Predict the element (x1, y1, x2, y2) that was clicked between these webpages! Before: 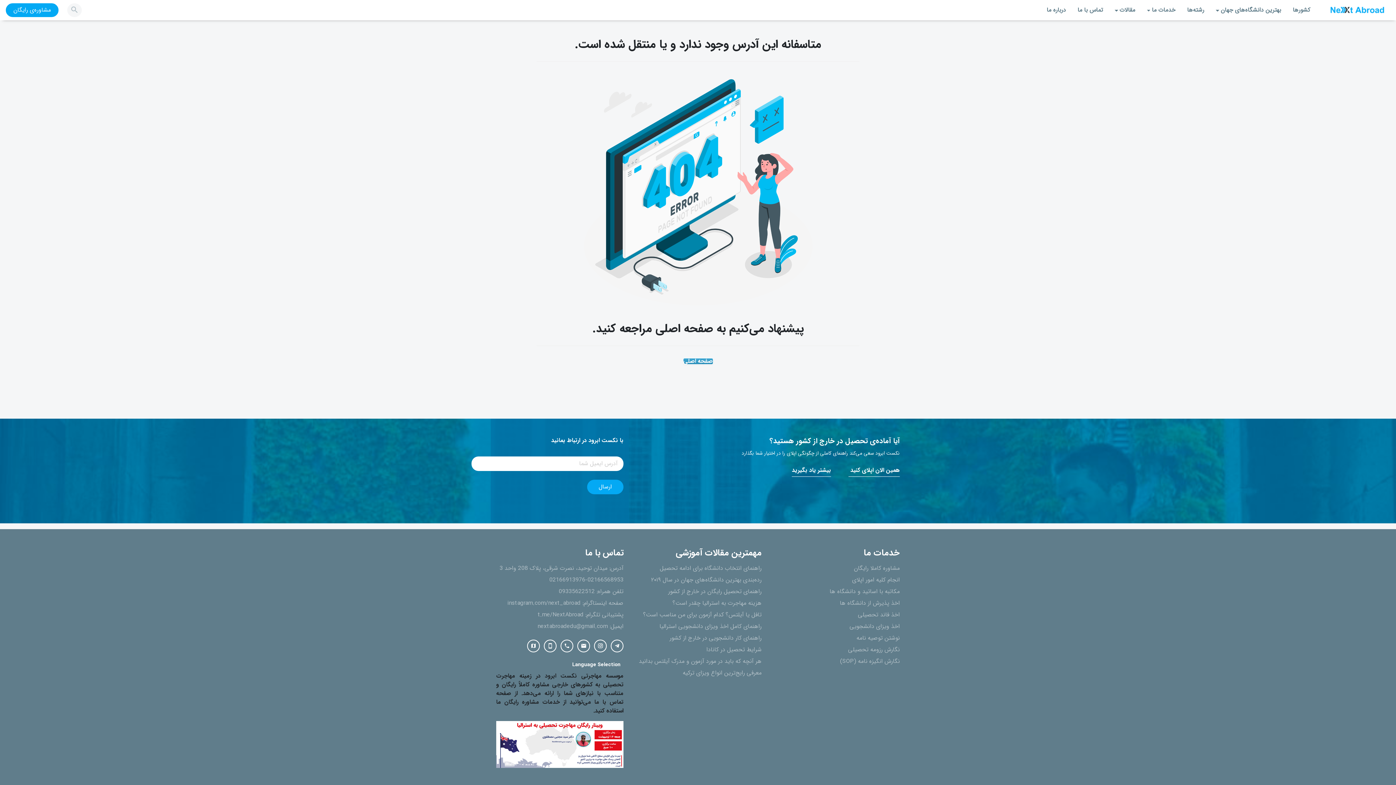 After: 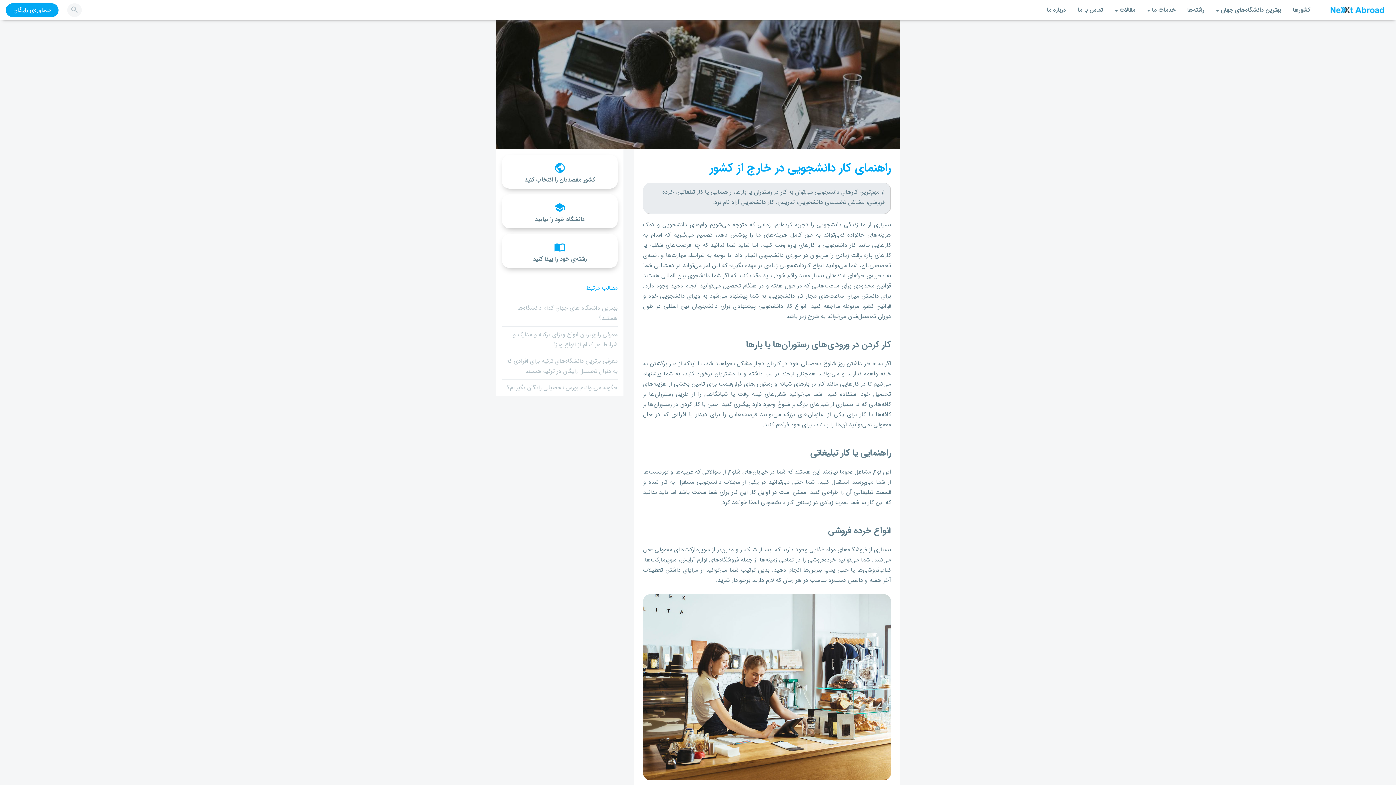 Action: label: راهنمای کار دانشجویی در خارج از کشور bbox: (634, 632, 761, 644)